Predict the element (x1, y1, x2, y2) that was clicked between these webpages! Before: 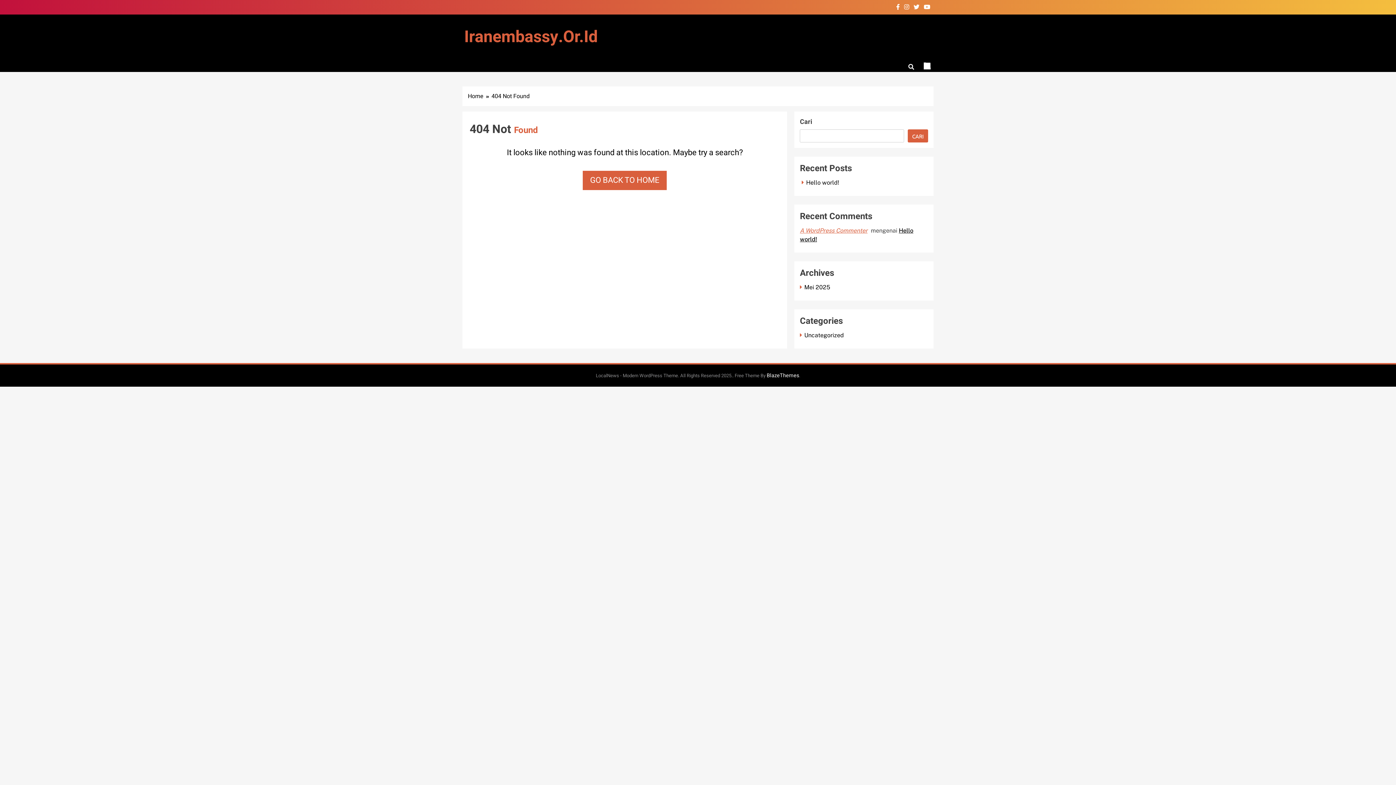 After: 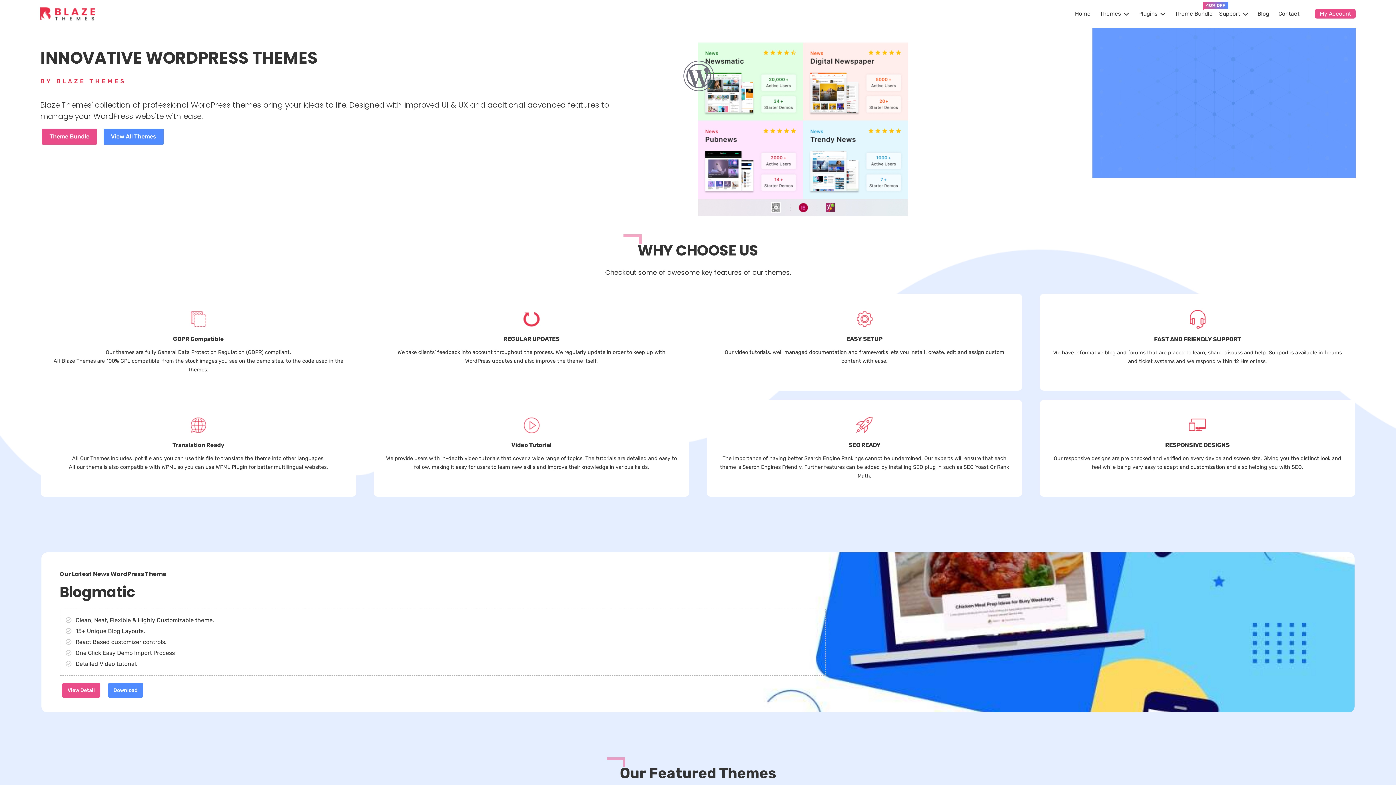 Action: label: BlazeThemes bbox: (766, 371, 799, 379)